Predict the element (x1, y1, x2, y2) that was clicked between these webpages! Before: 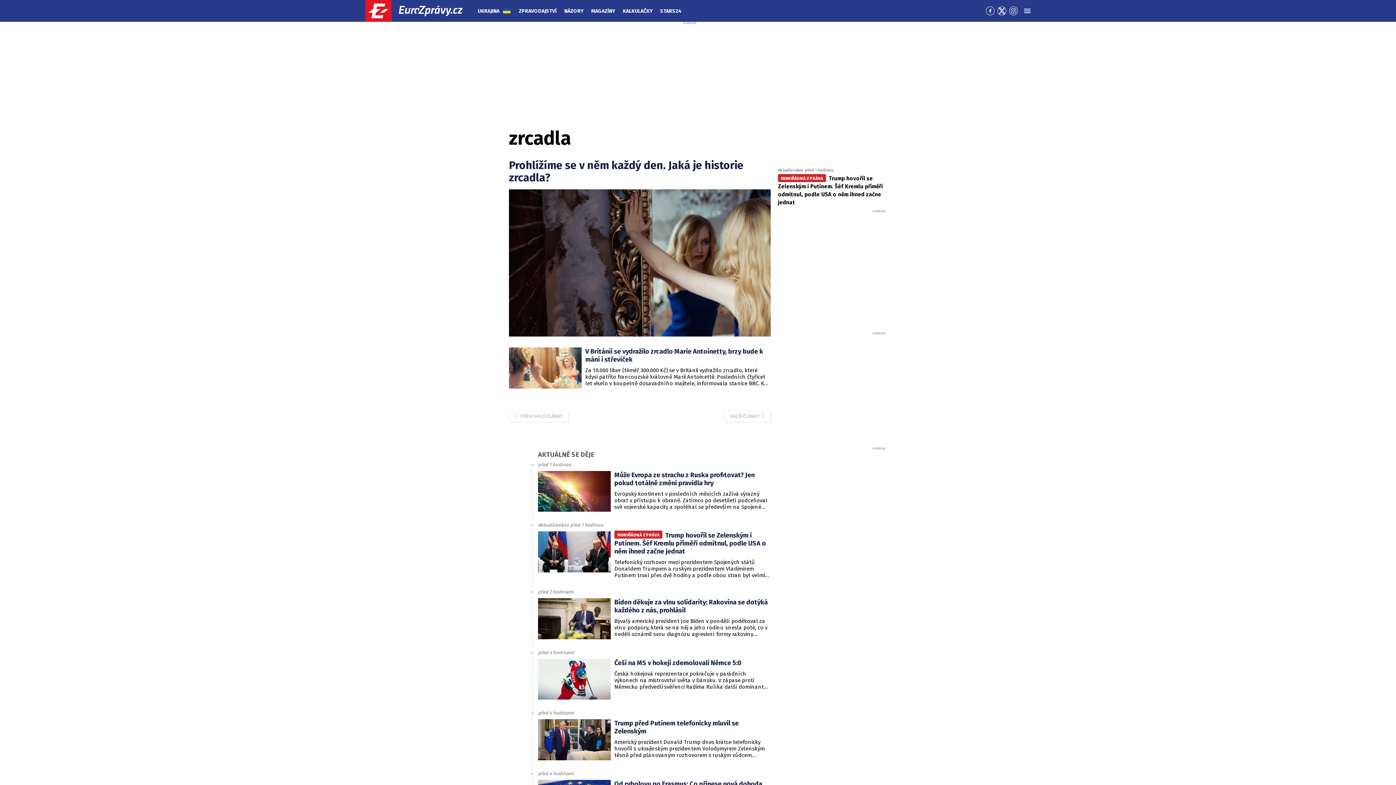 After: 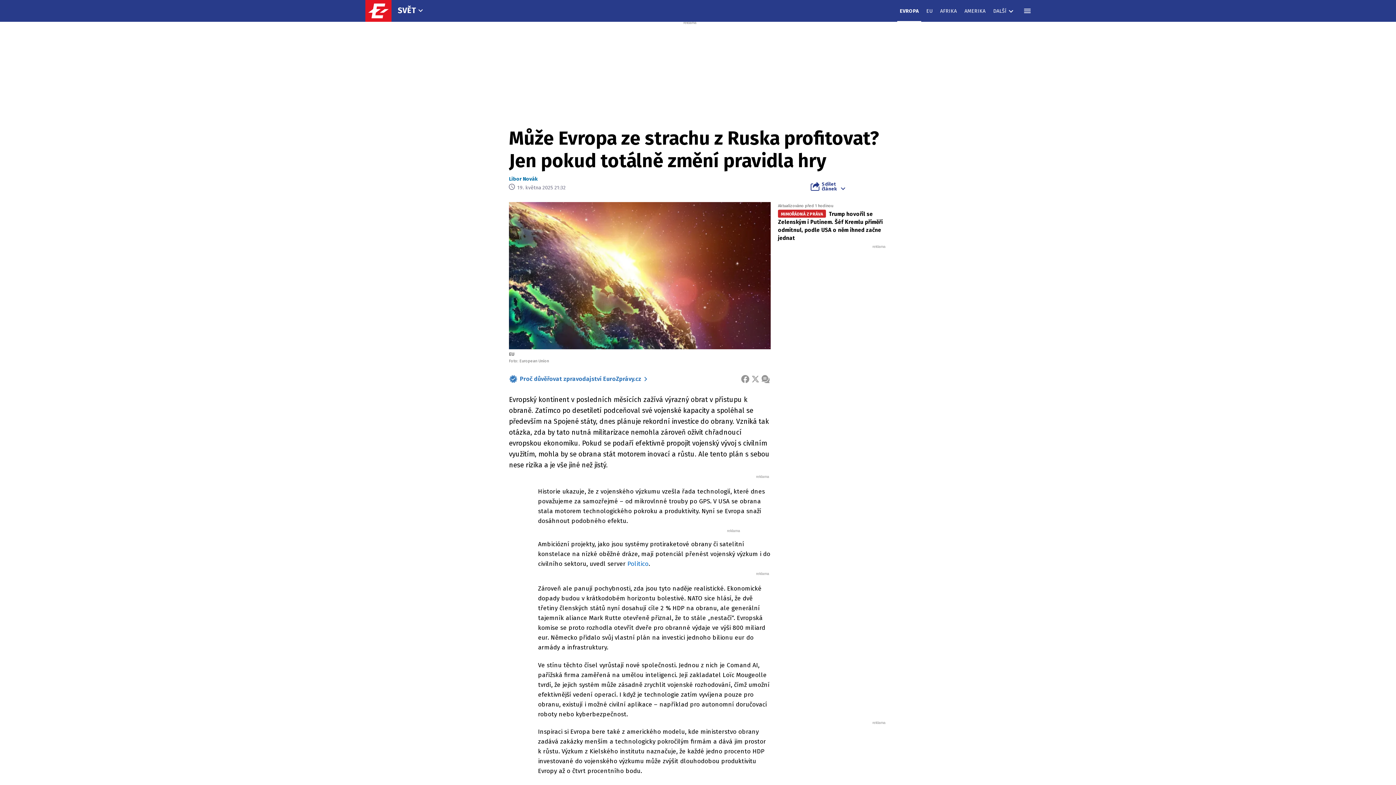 Action: label: Může Evropa ze strachu z Ruska profitovat? Jen pokud totálně změní pravidla hry bbox: (614, 471, 770, 487)